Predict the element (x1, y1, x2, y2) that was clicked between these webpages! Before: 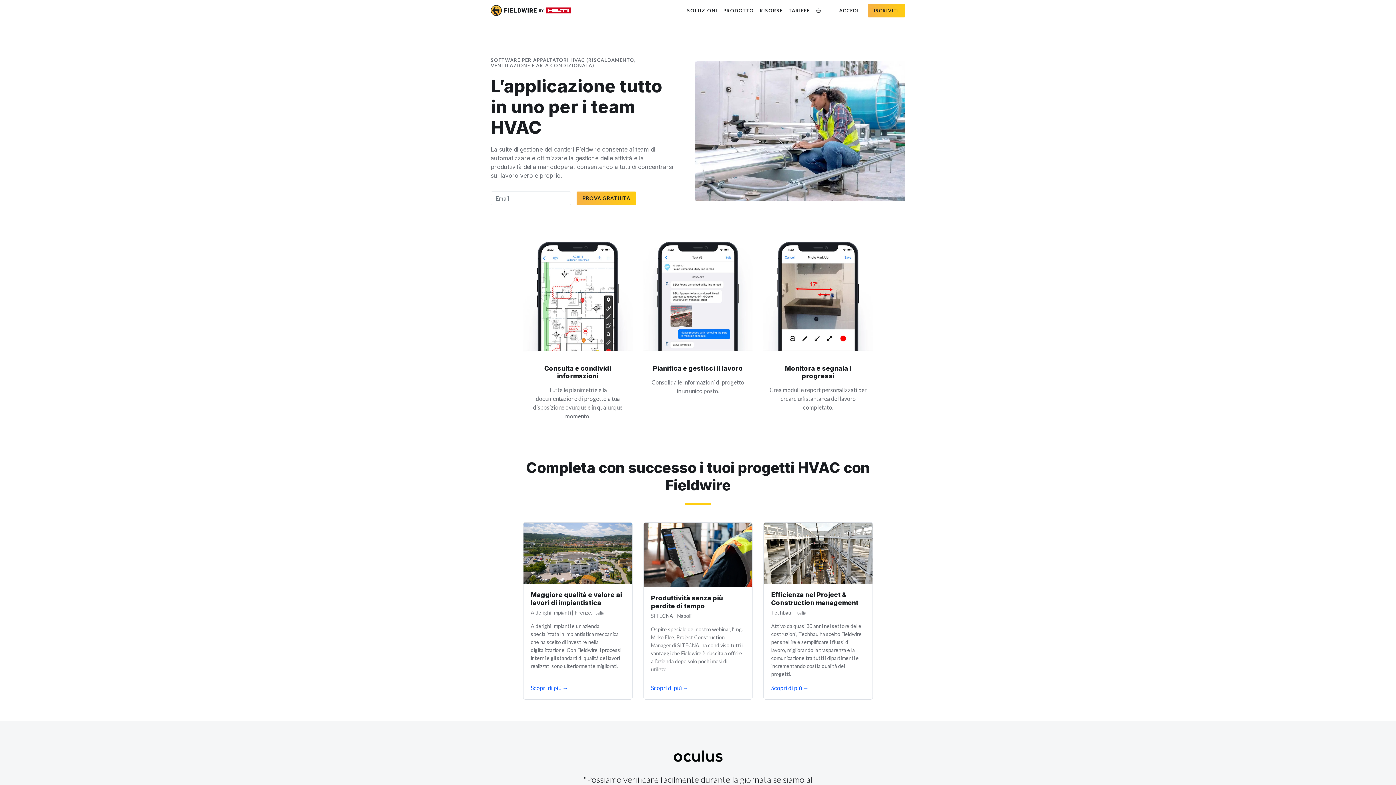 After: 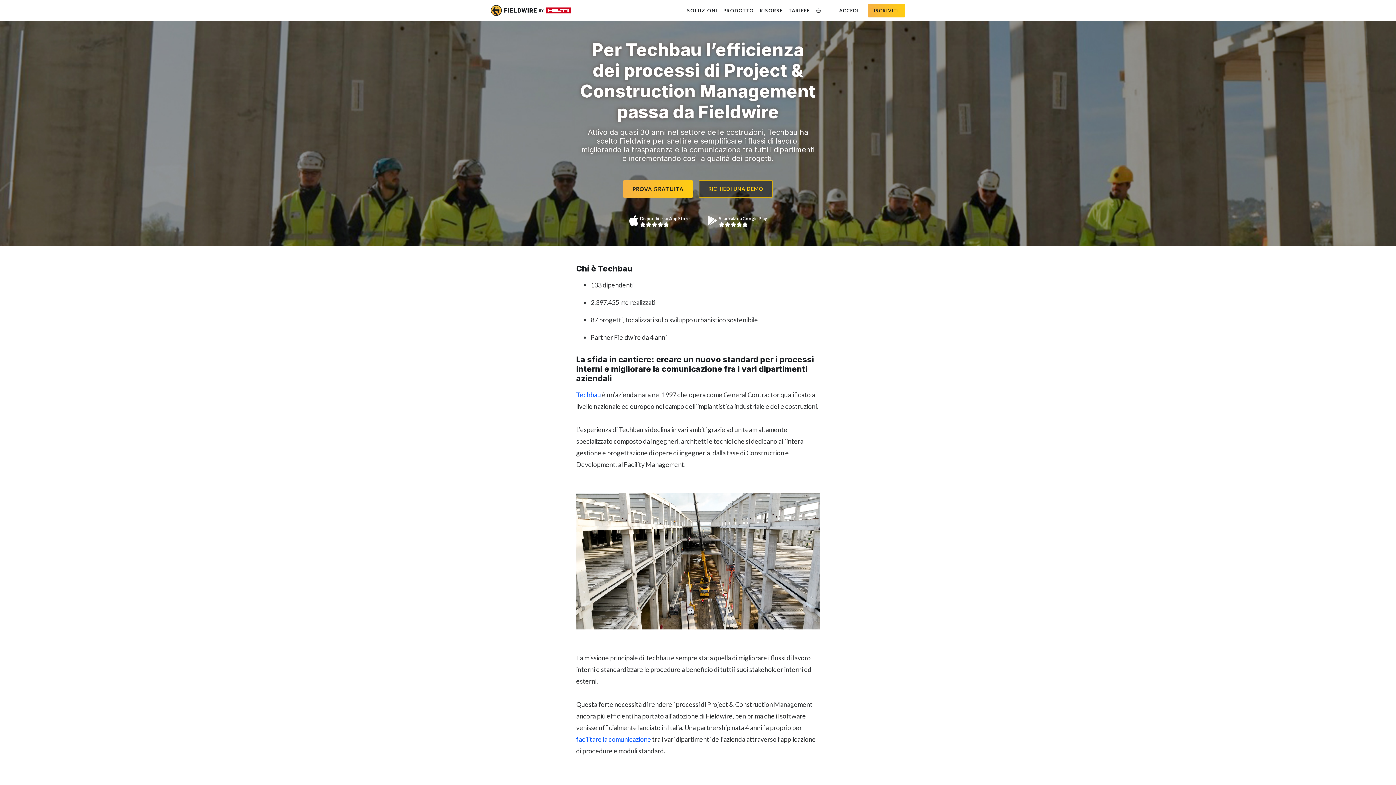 Action: label: Scopri di più → bbox: (771, 684, 865, 692)